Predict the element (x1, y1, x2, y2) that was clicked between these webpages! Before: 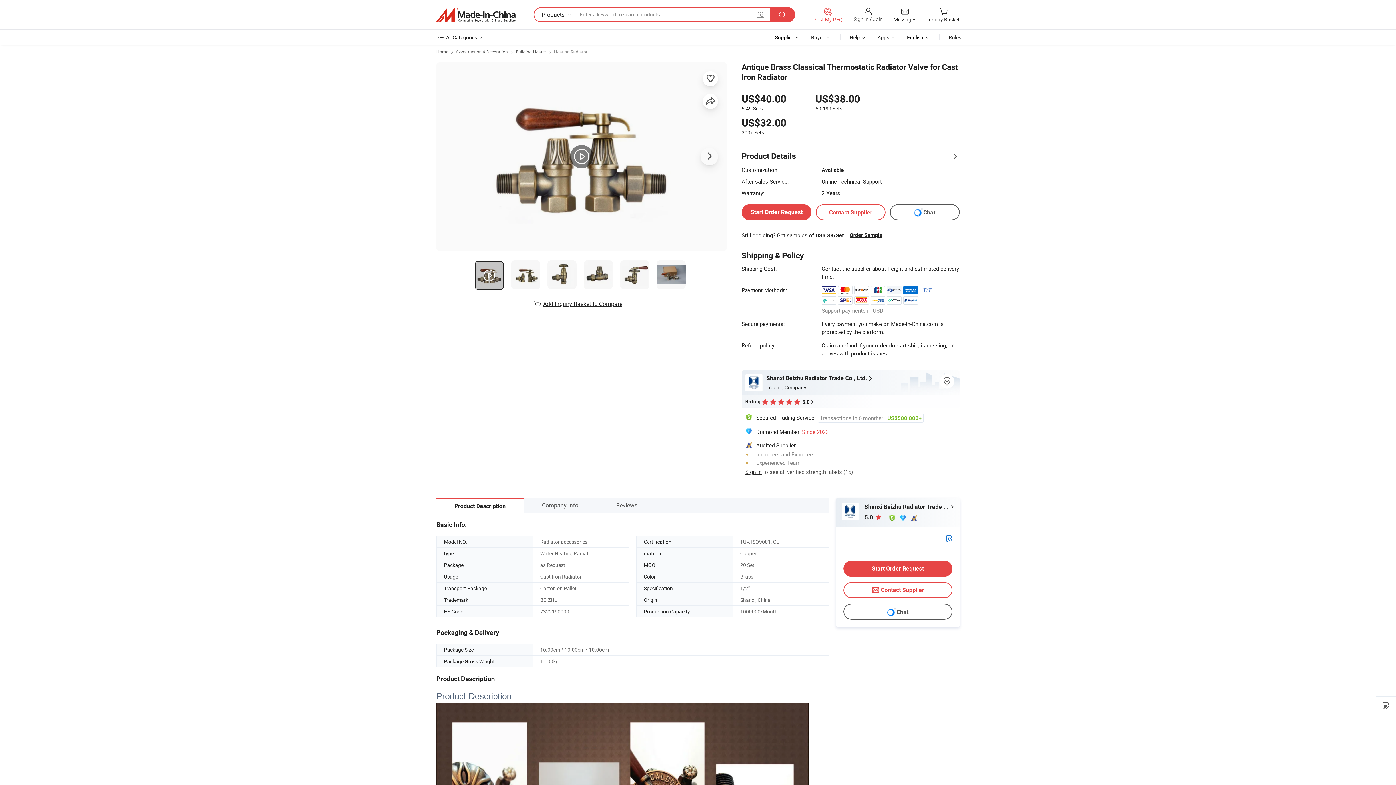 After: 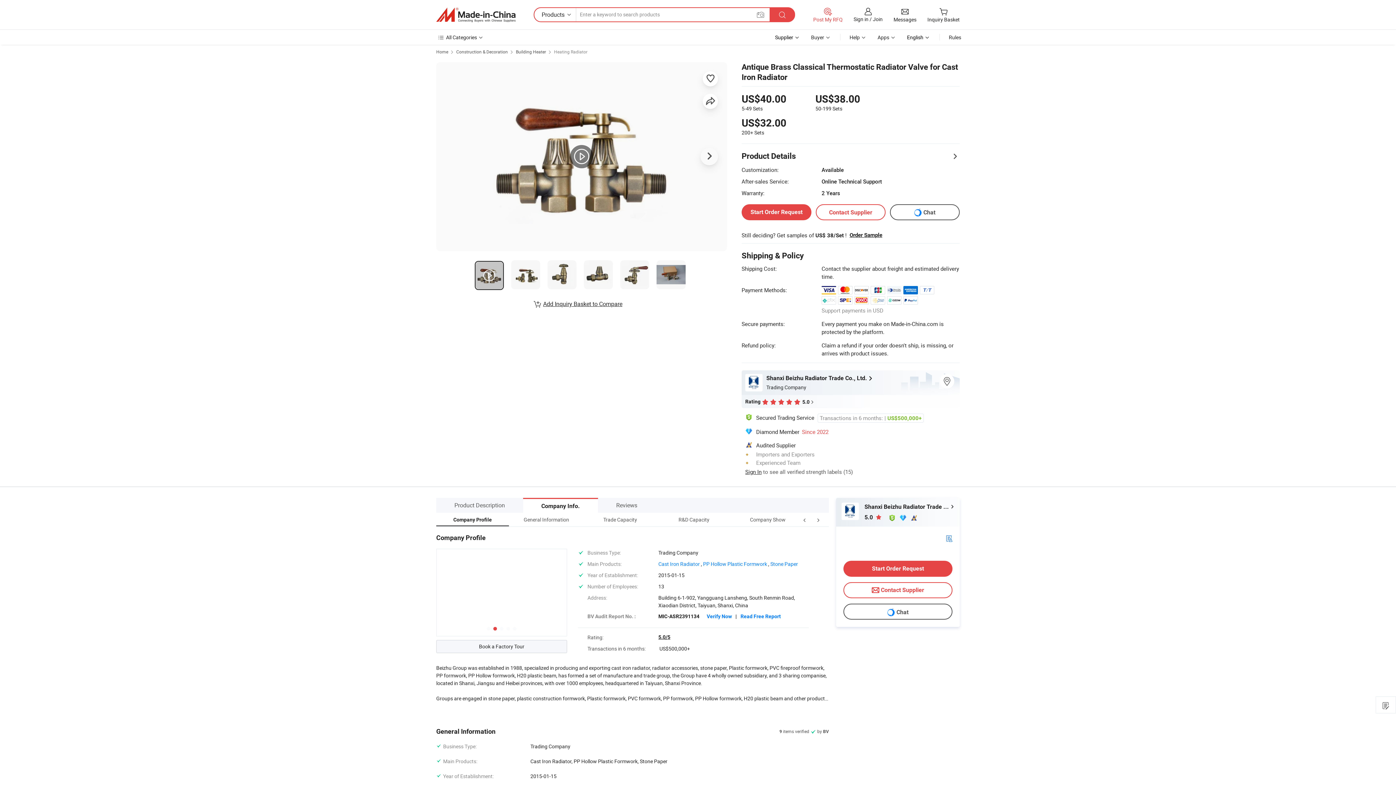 Action: label: Company Info. bbox: (524, 497, 598, 512)